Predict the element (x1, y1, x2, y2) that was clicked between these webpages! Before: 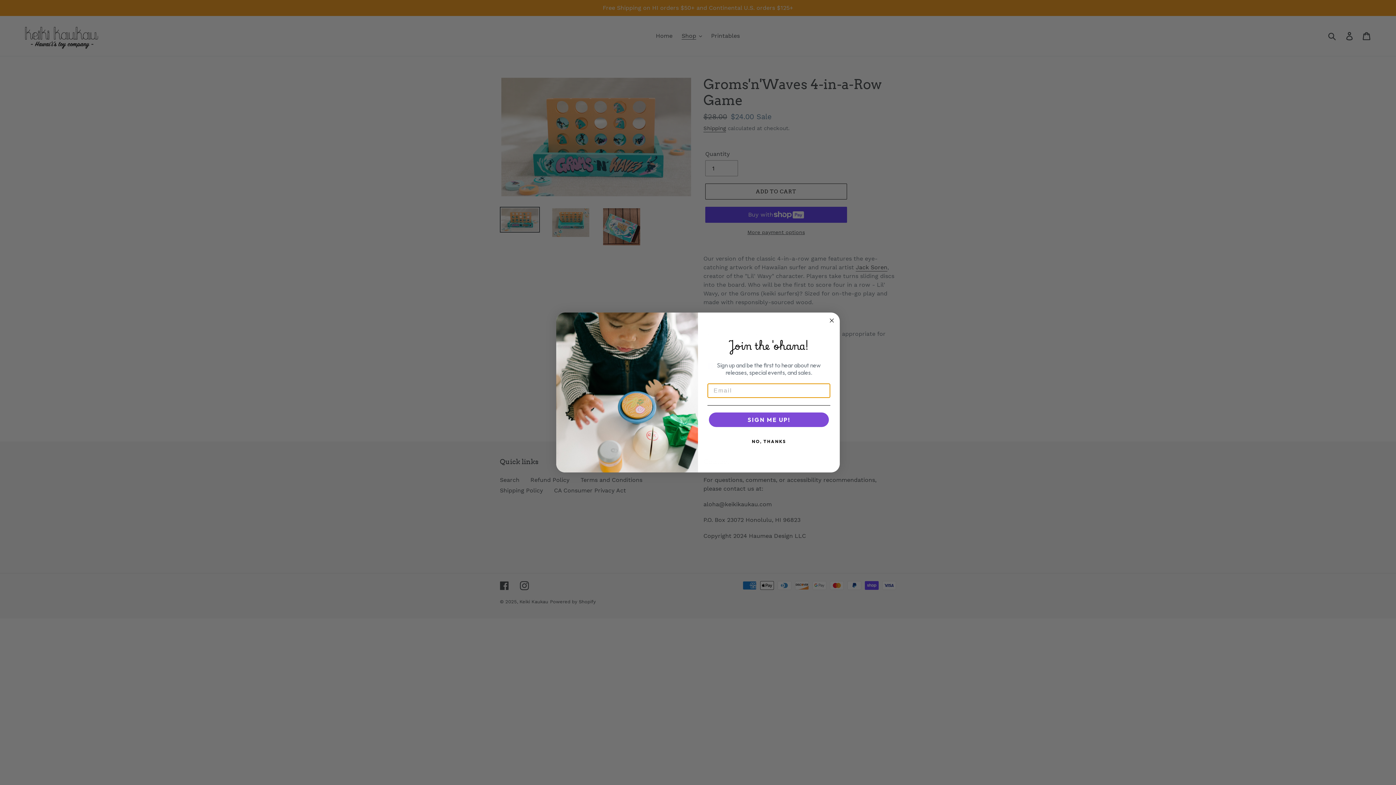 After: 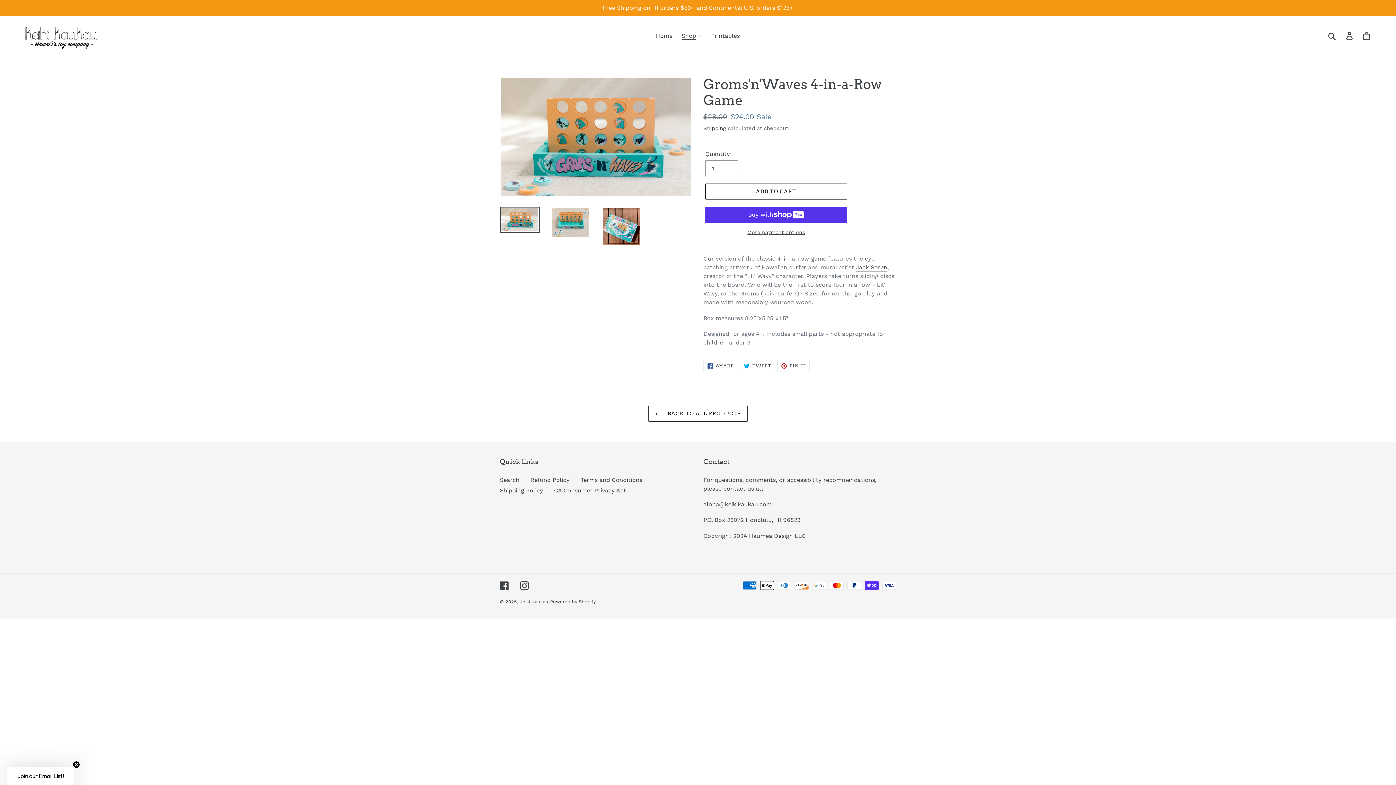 Action: label: NO, THANKS bbox: (707, 434, 830, 449)